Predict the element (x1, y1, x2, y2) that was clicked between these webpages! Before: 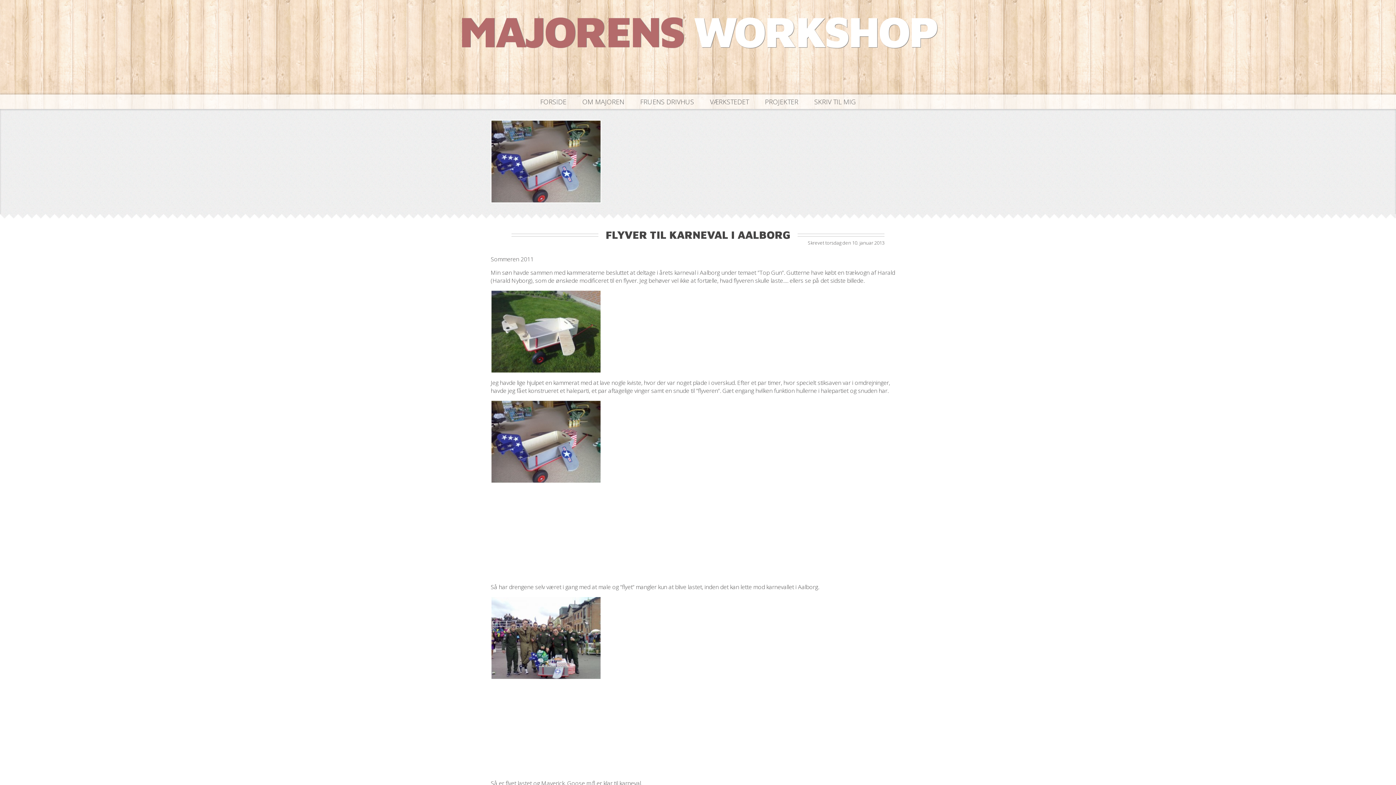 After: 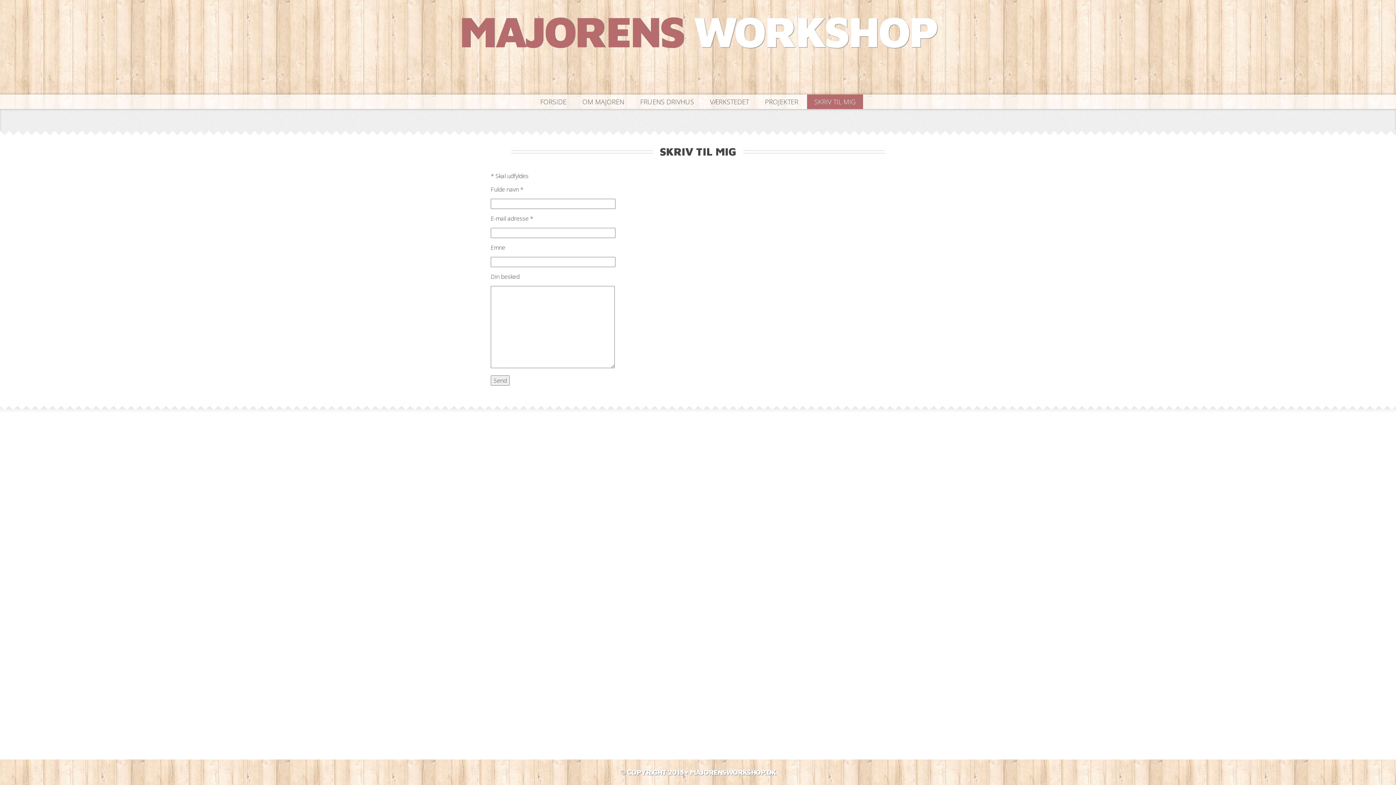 Action: bbox: (807, 94, 863, 109) label: SKRIV TIL MIG